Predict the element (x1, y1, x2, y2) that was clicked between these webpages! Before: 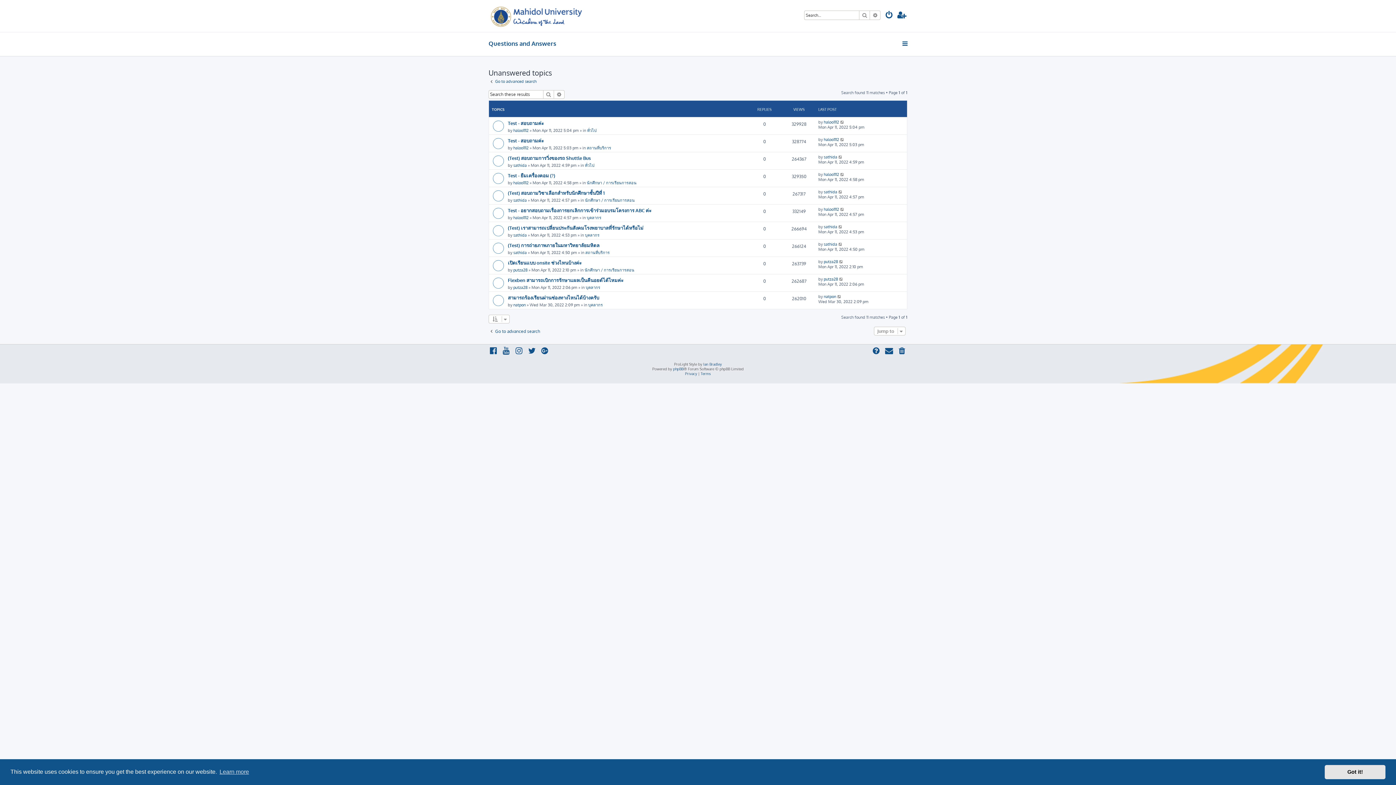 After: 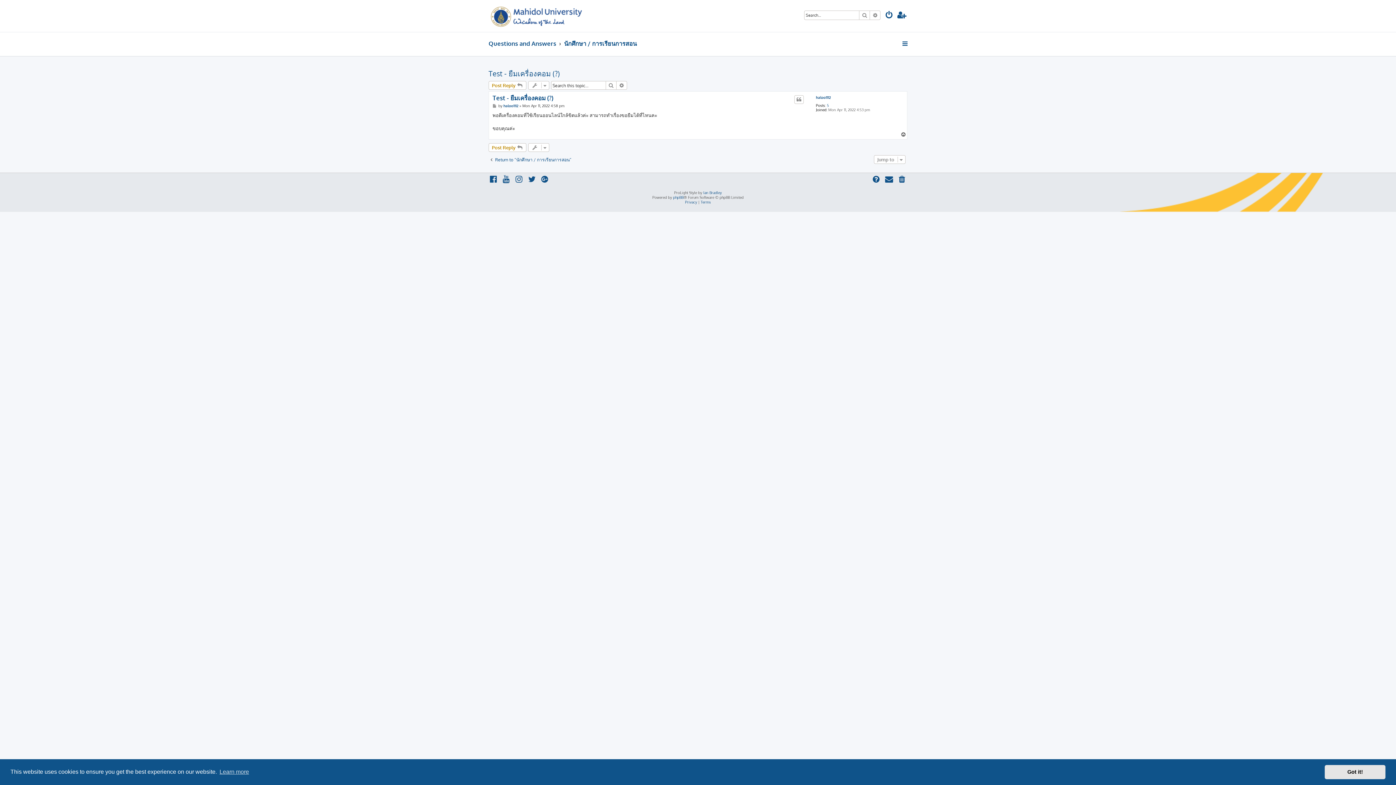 Action: label: Test - ยืมเครื่องคอม (?) bbox: (508, 172, 555, 178)